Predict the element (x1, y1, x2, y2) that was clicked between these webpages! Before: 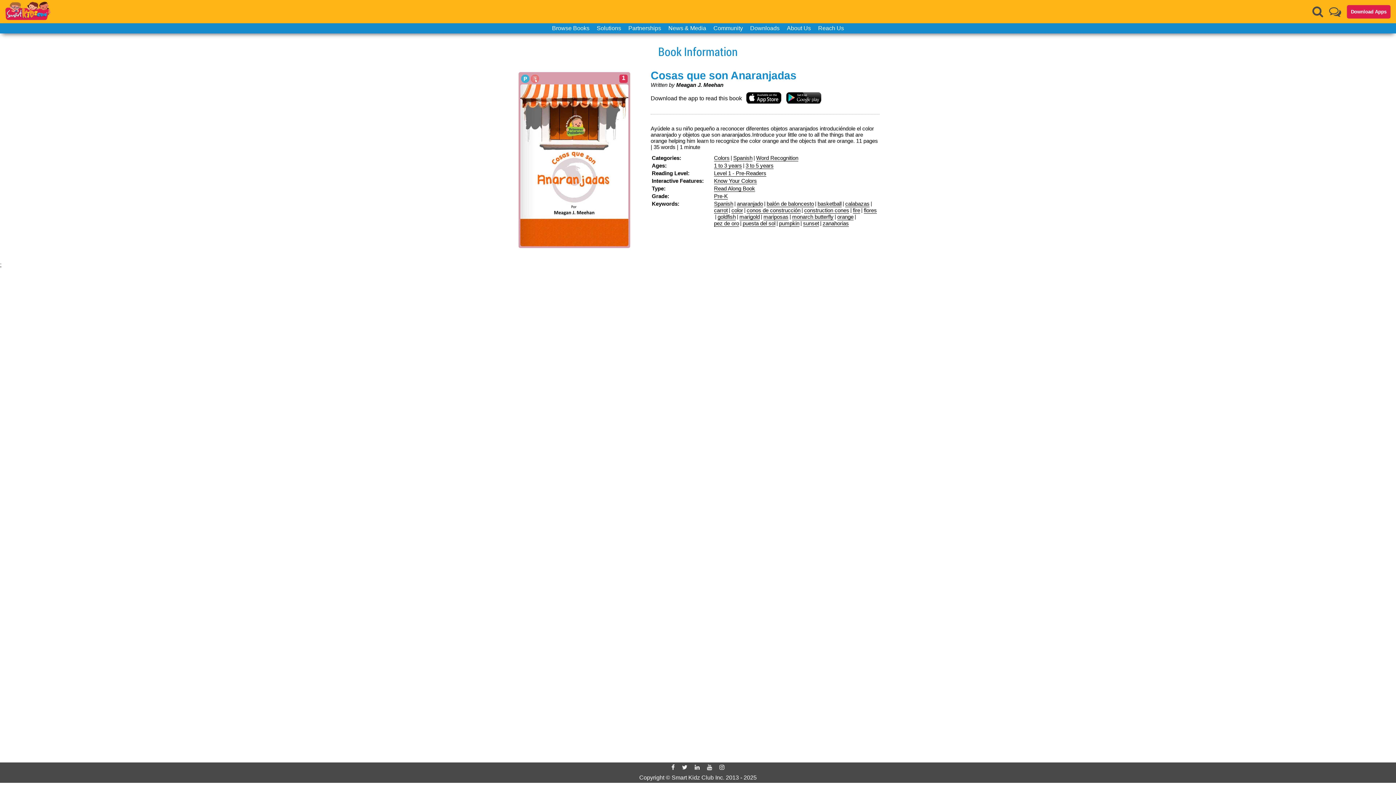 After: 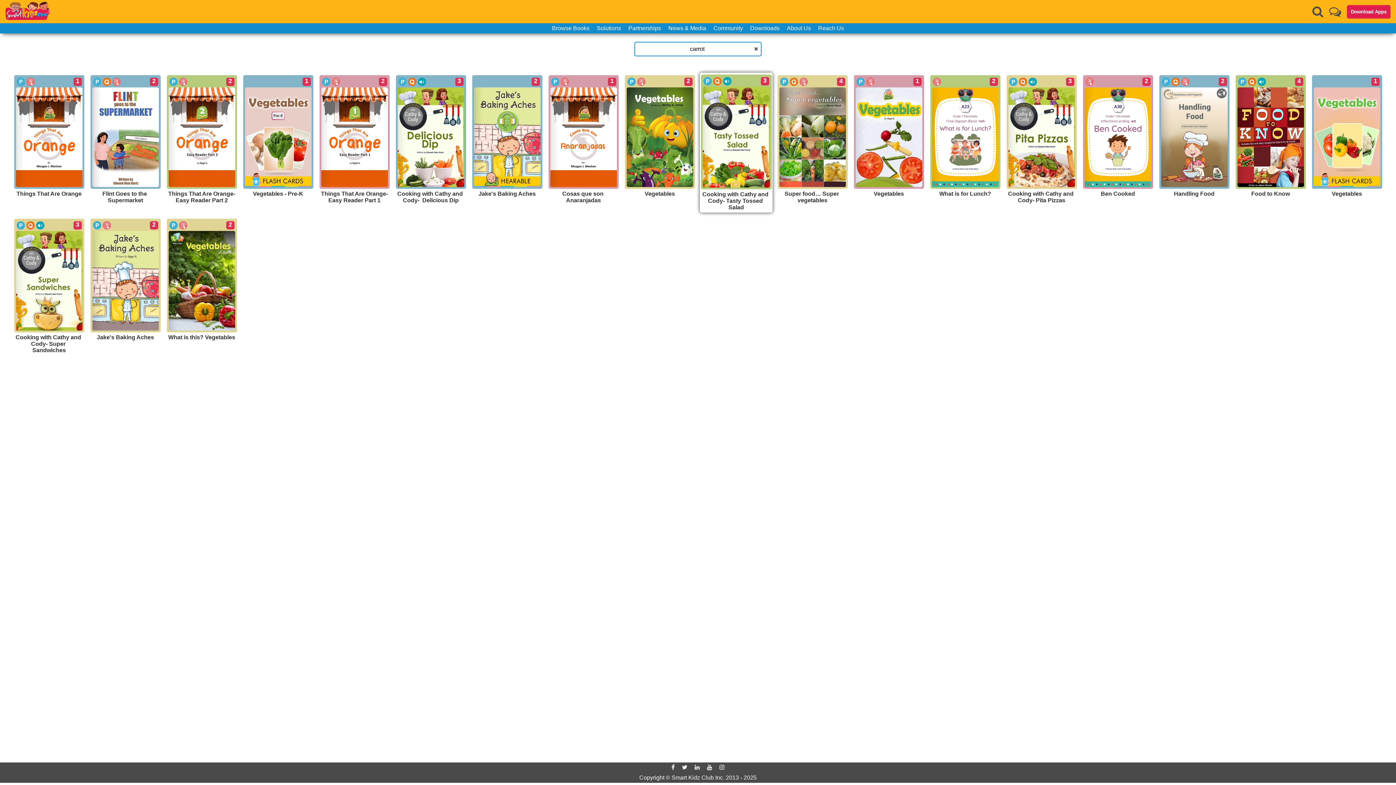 Action: label: carrot bbox: (714, 207, 728, 213)